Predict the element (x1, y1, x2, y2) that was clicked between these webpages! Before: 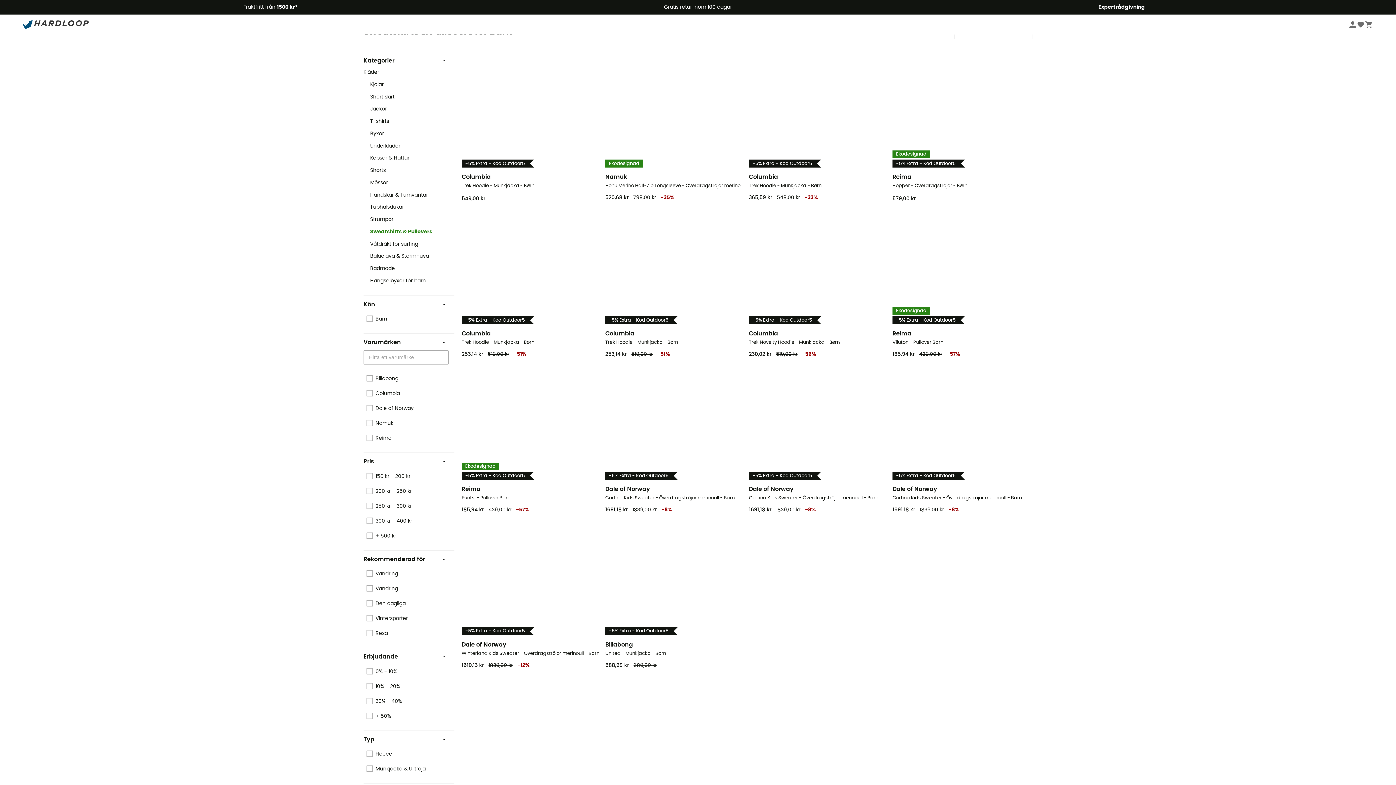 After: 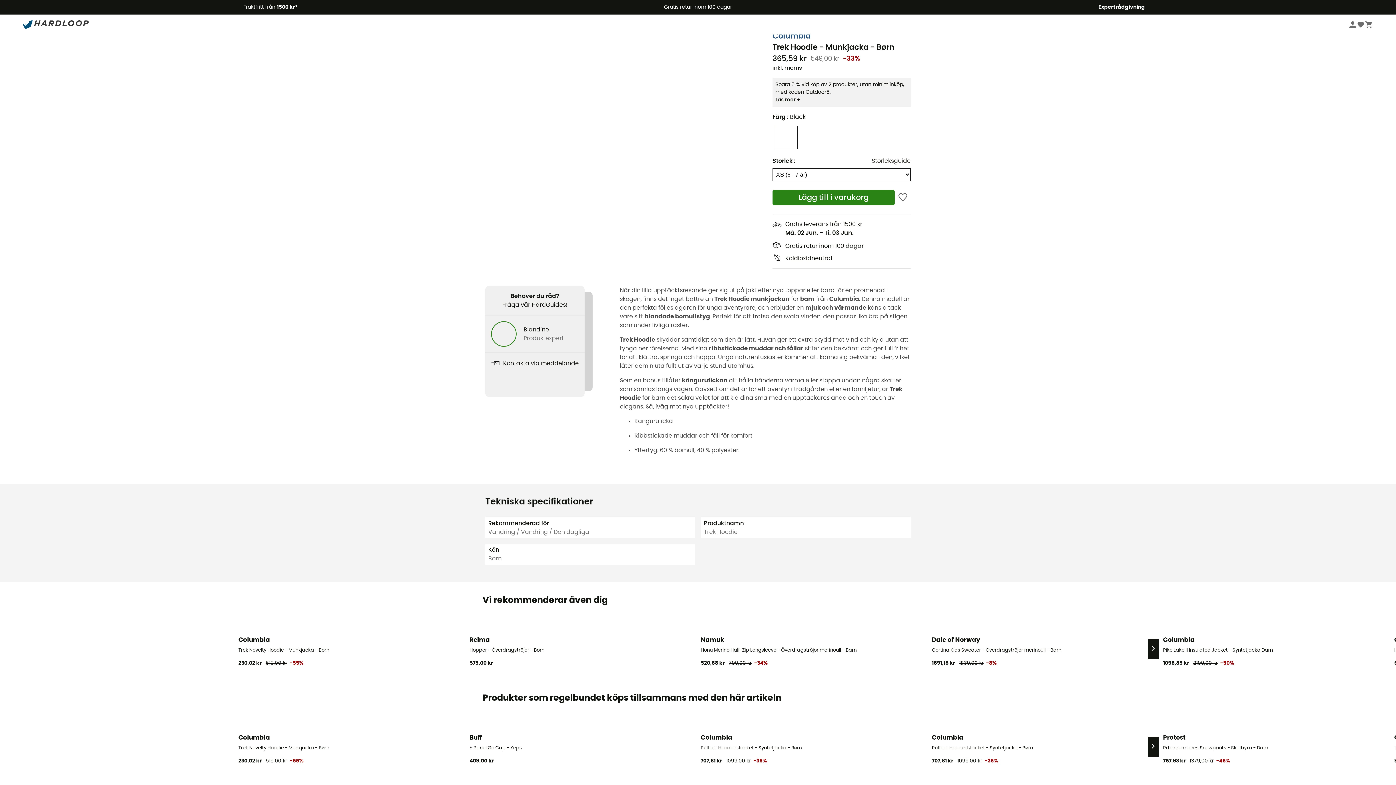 Action: label: -5% Extra - Kod Outdoor5
Columbia
Trek Hoodie - Munkjacka - Børn
365,59 kr
549,00 kr-33% bbox: (747, 60, 890, 202)